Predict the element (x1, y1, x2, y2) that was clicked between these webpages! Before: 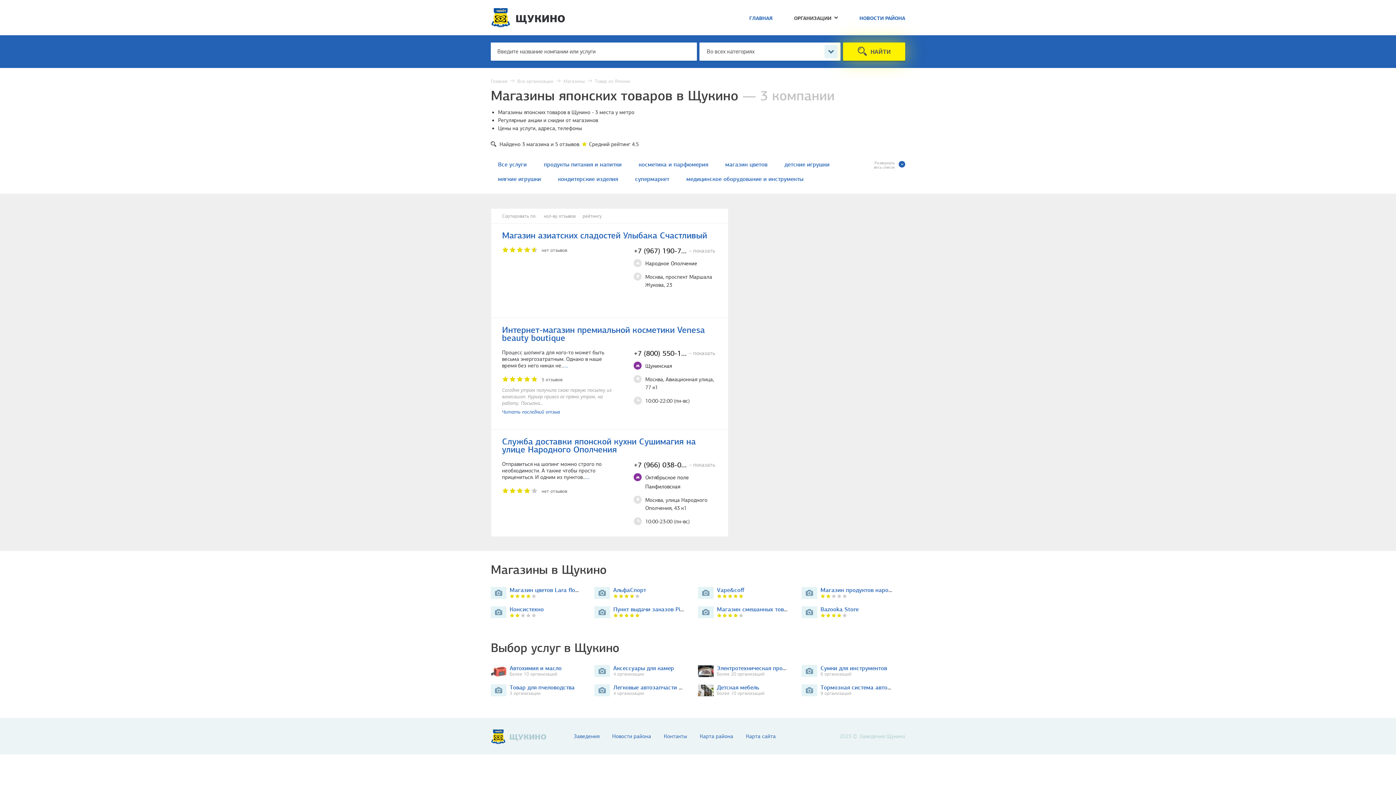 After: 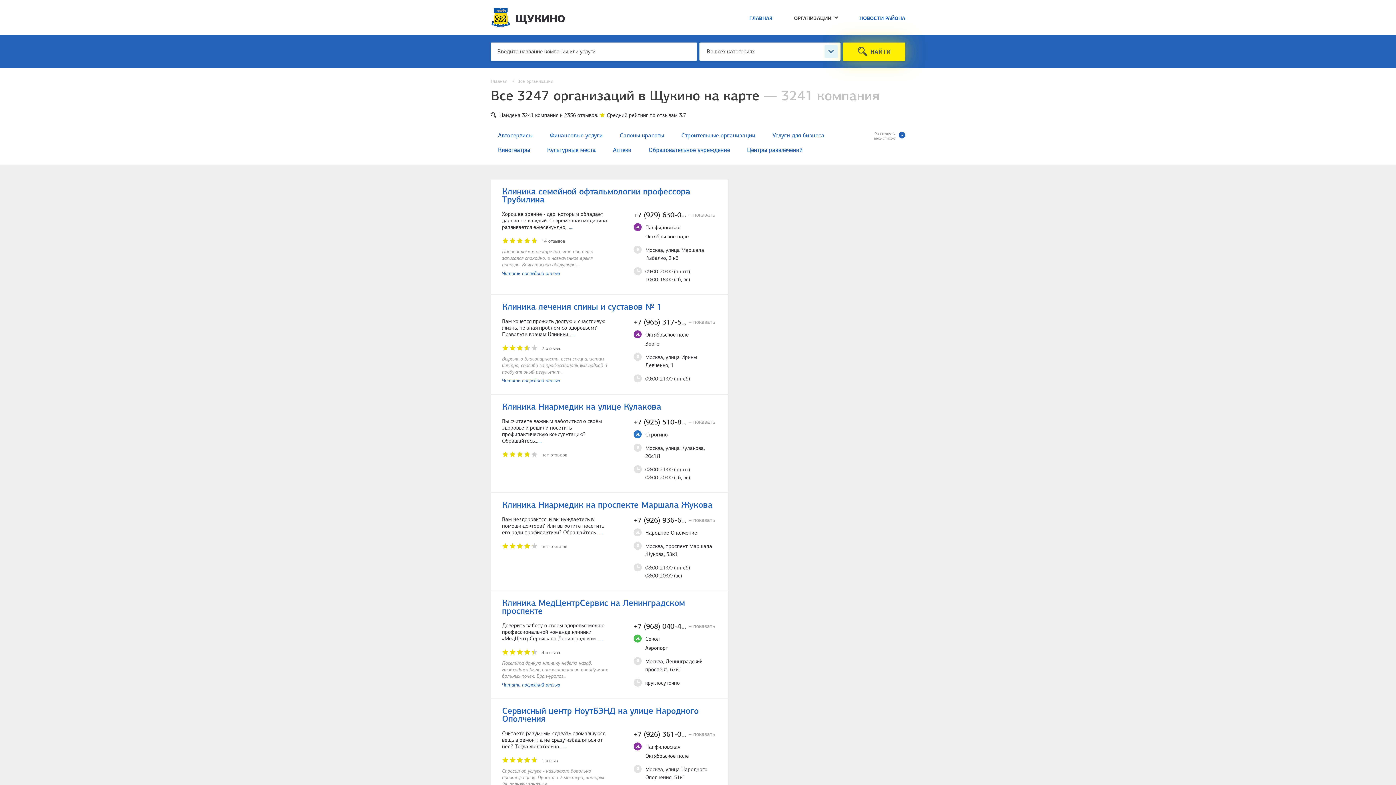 Action: label: Все организации bbox: (517, 78, 553, 84)